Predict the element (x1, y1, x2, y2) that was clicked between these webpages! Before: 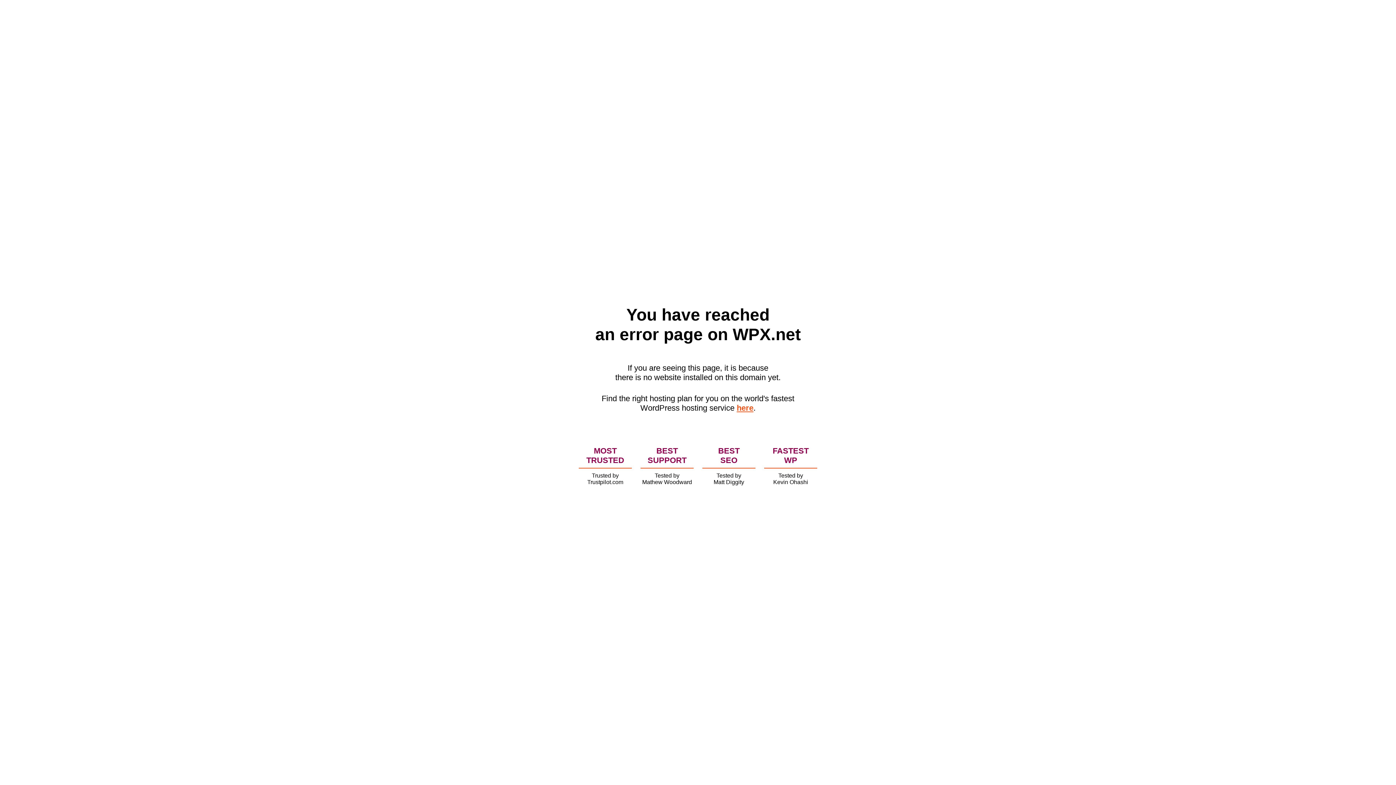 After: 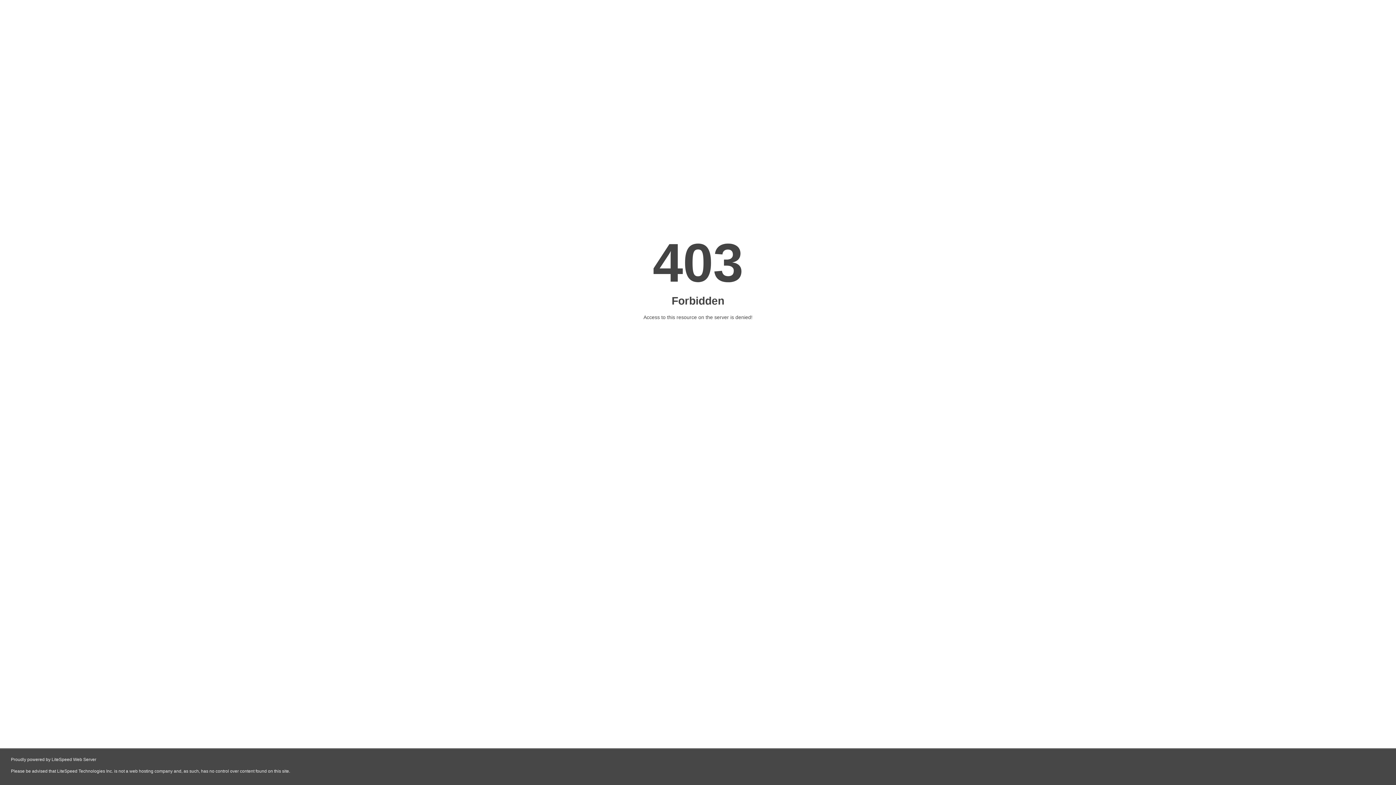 Action: label: here bbox: (736, 403, 753, 412)